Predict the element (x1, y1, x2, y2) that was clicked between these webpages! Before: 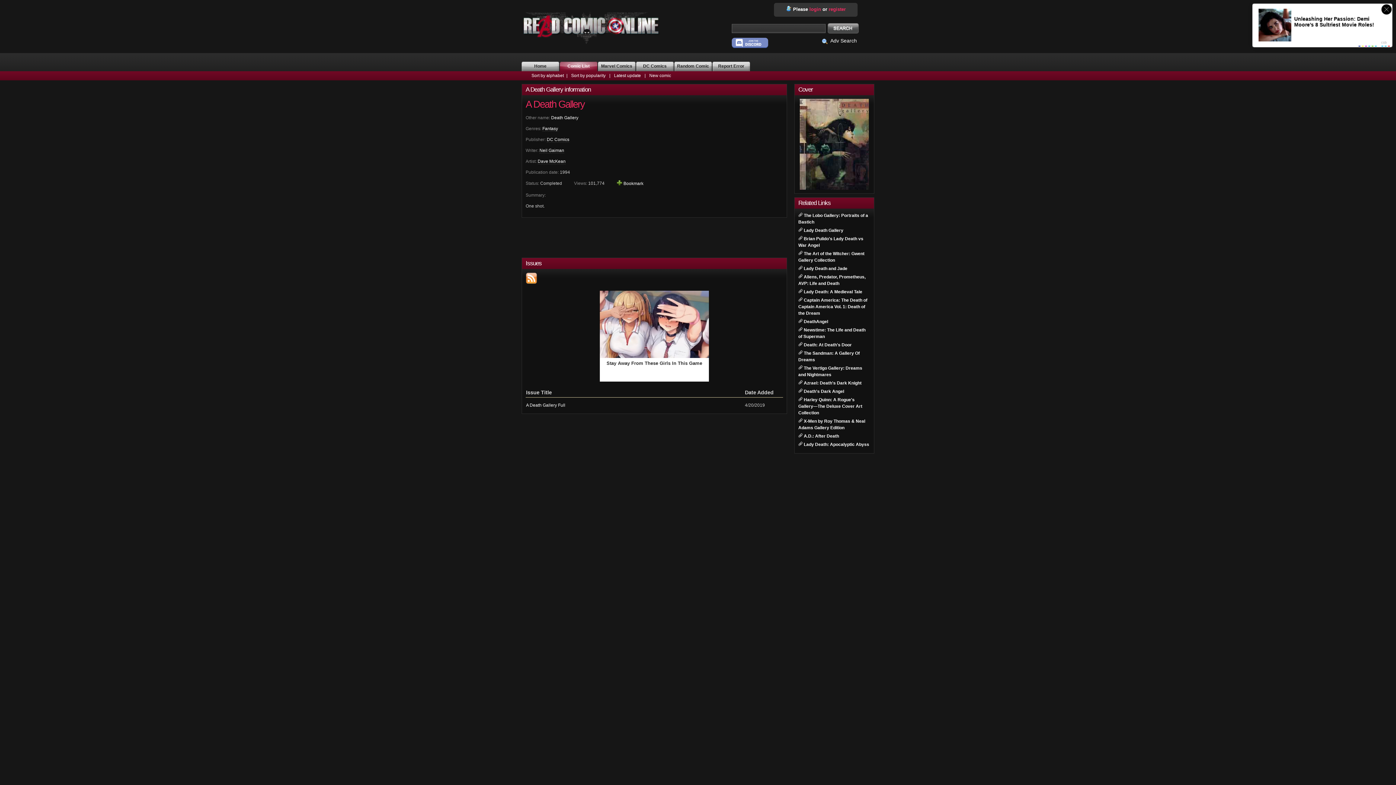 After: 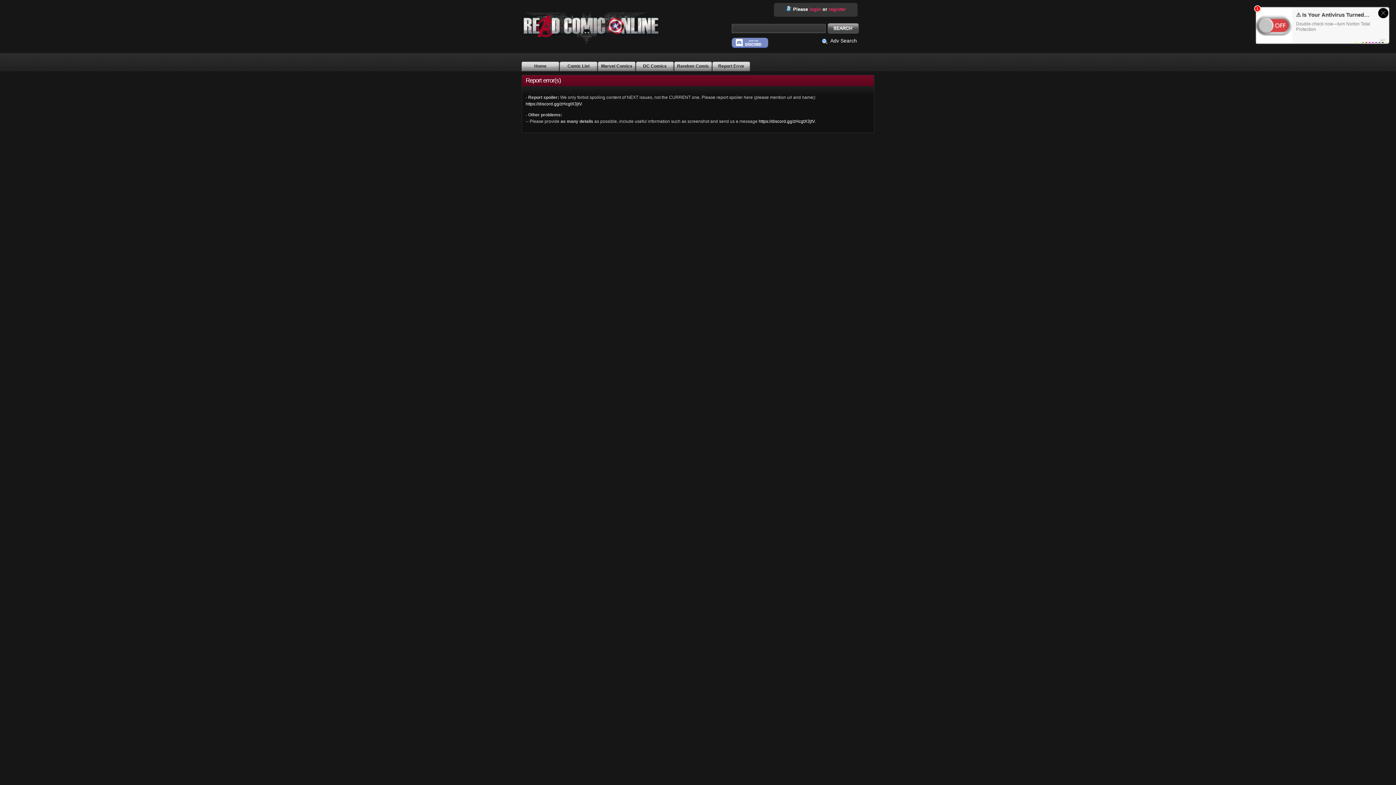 Action: bbox: (712, 61, 750, 71) label: Report Error